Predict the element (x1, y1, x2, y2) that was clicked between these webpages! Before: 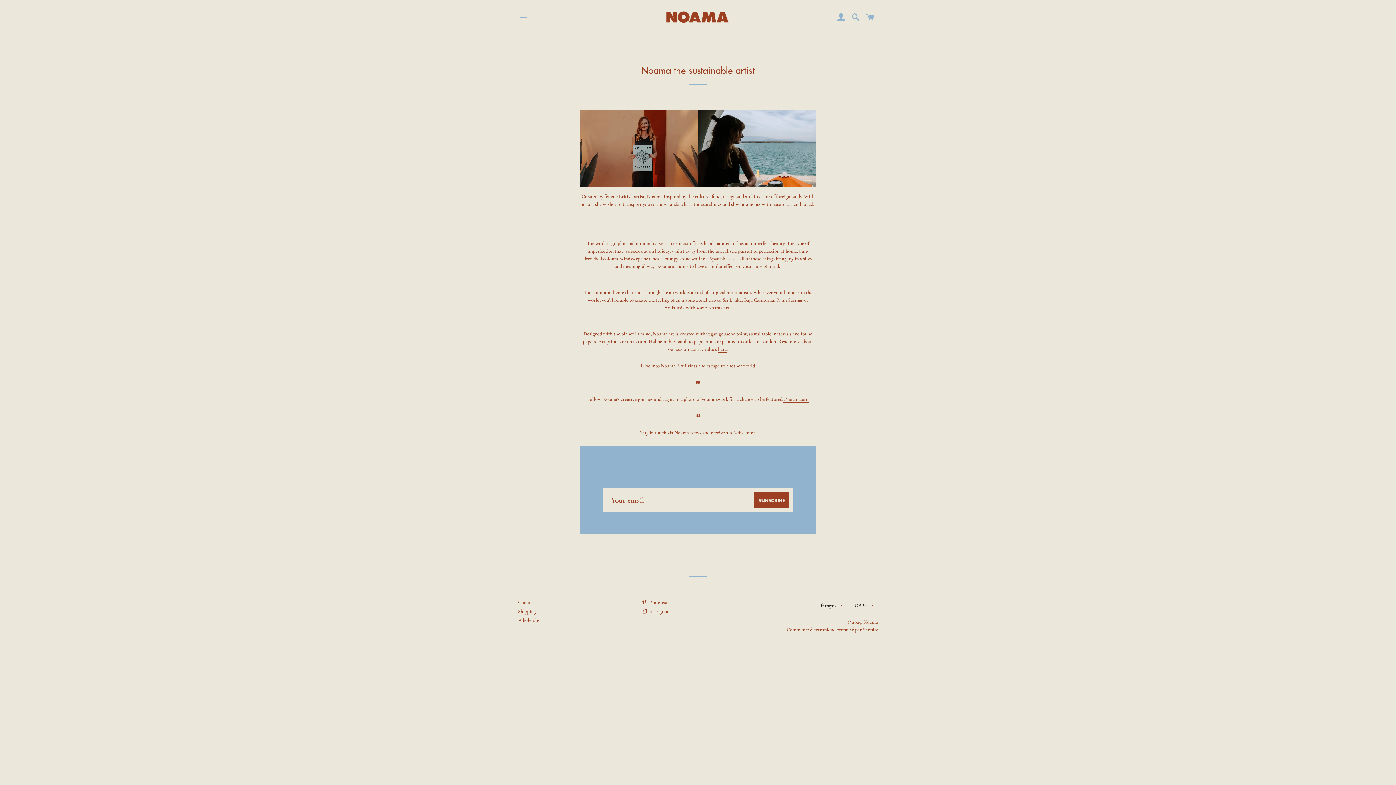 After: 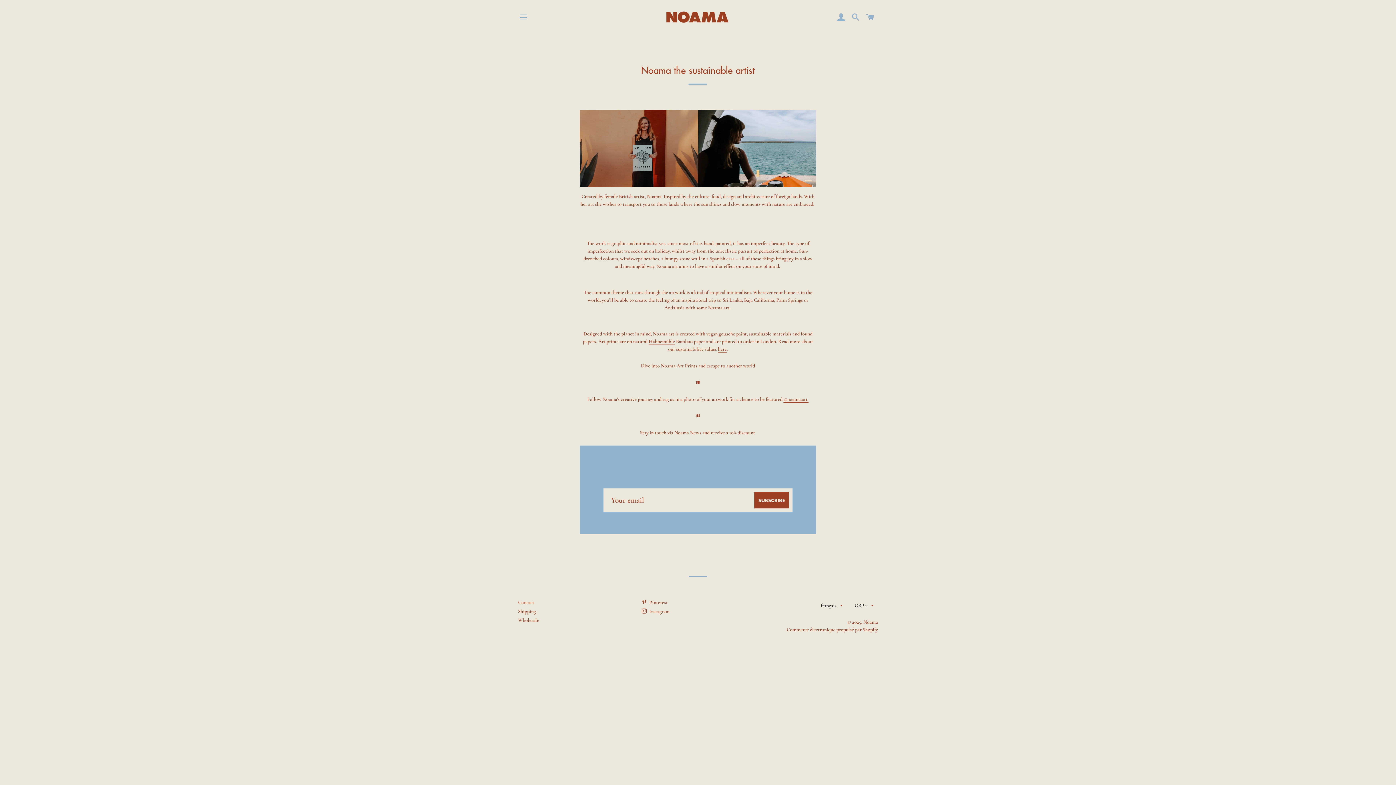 Action: bbox: (518, 599, 534, 605) label: Contact